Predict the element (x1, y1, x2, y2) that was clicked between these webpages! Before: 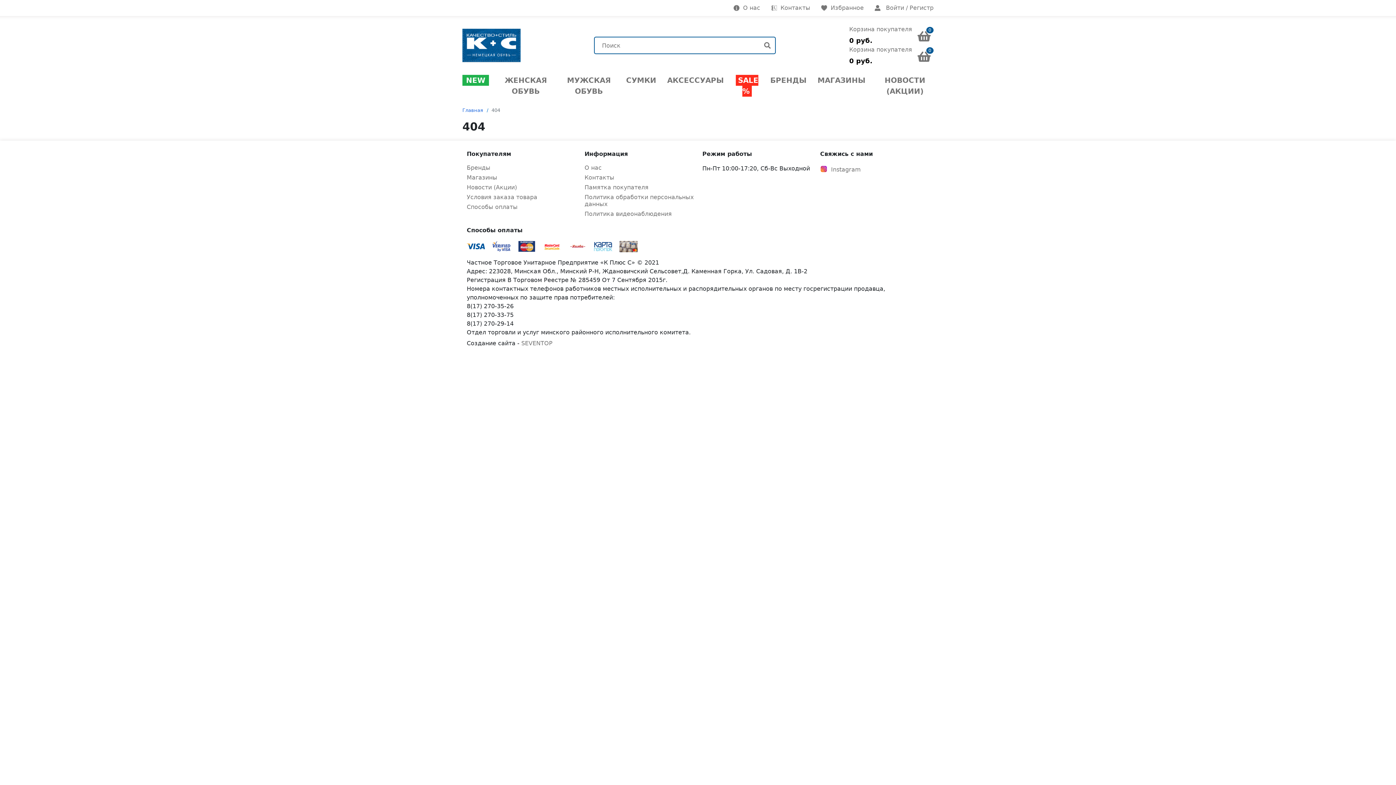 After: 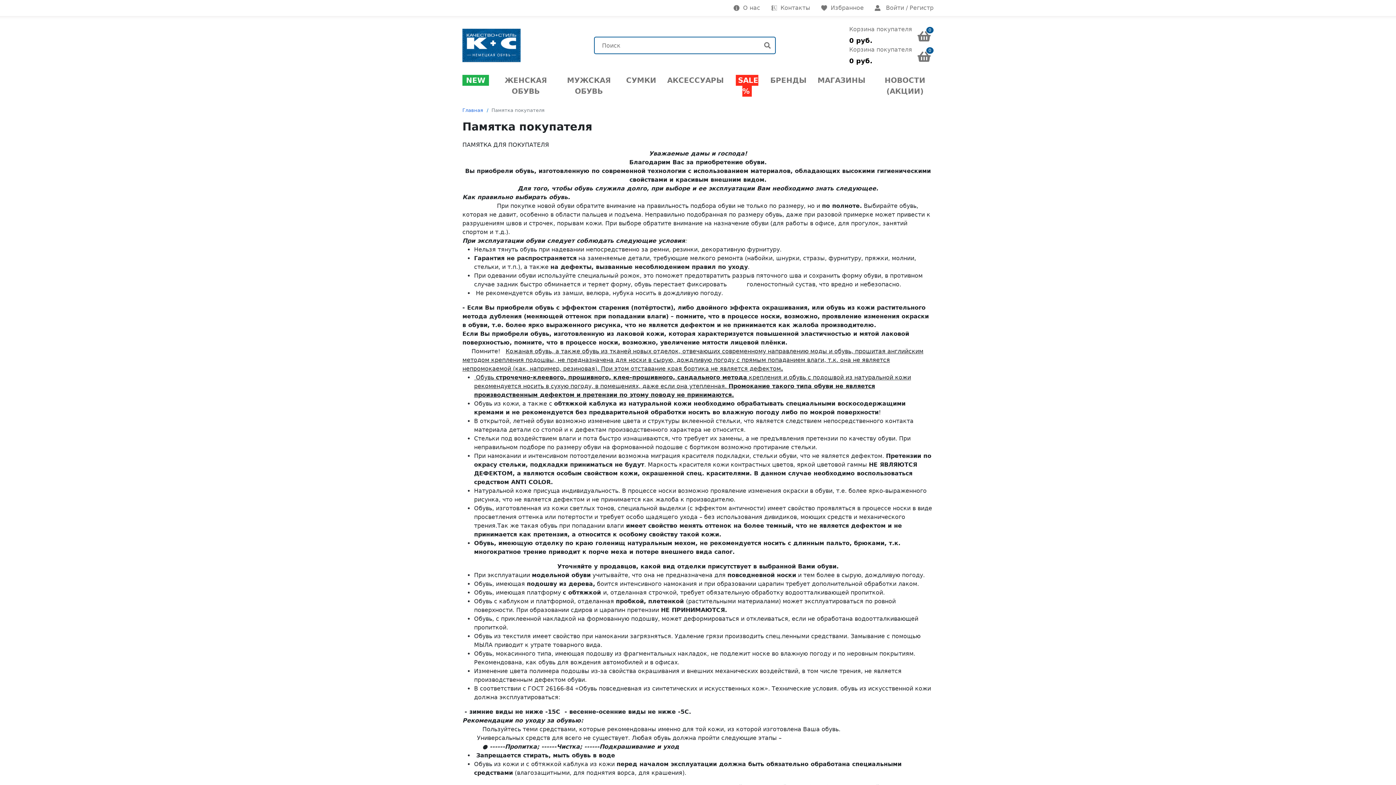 Action: label: Памятка покупателя bbox: (584, 184, 693, 190)